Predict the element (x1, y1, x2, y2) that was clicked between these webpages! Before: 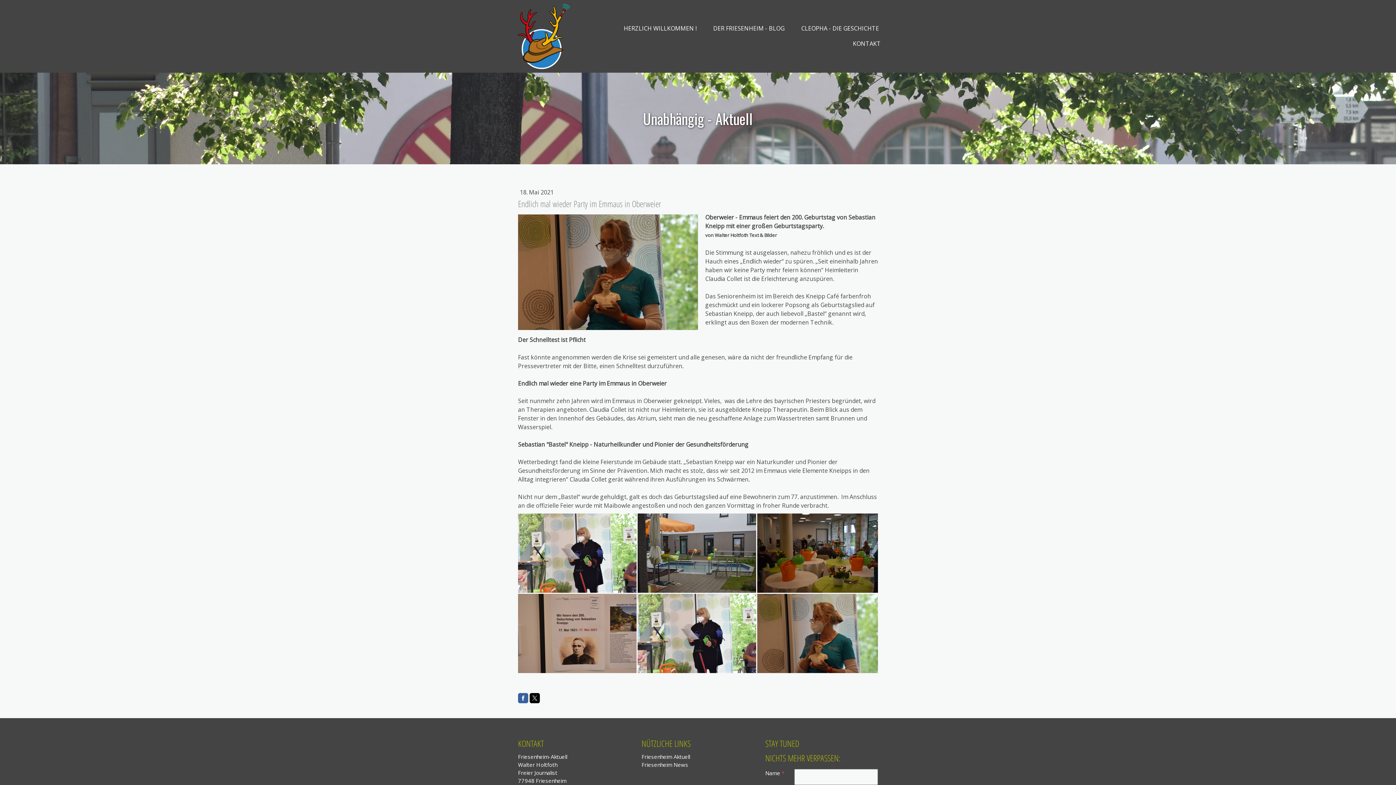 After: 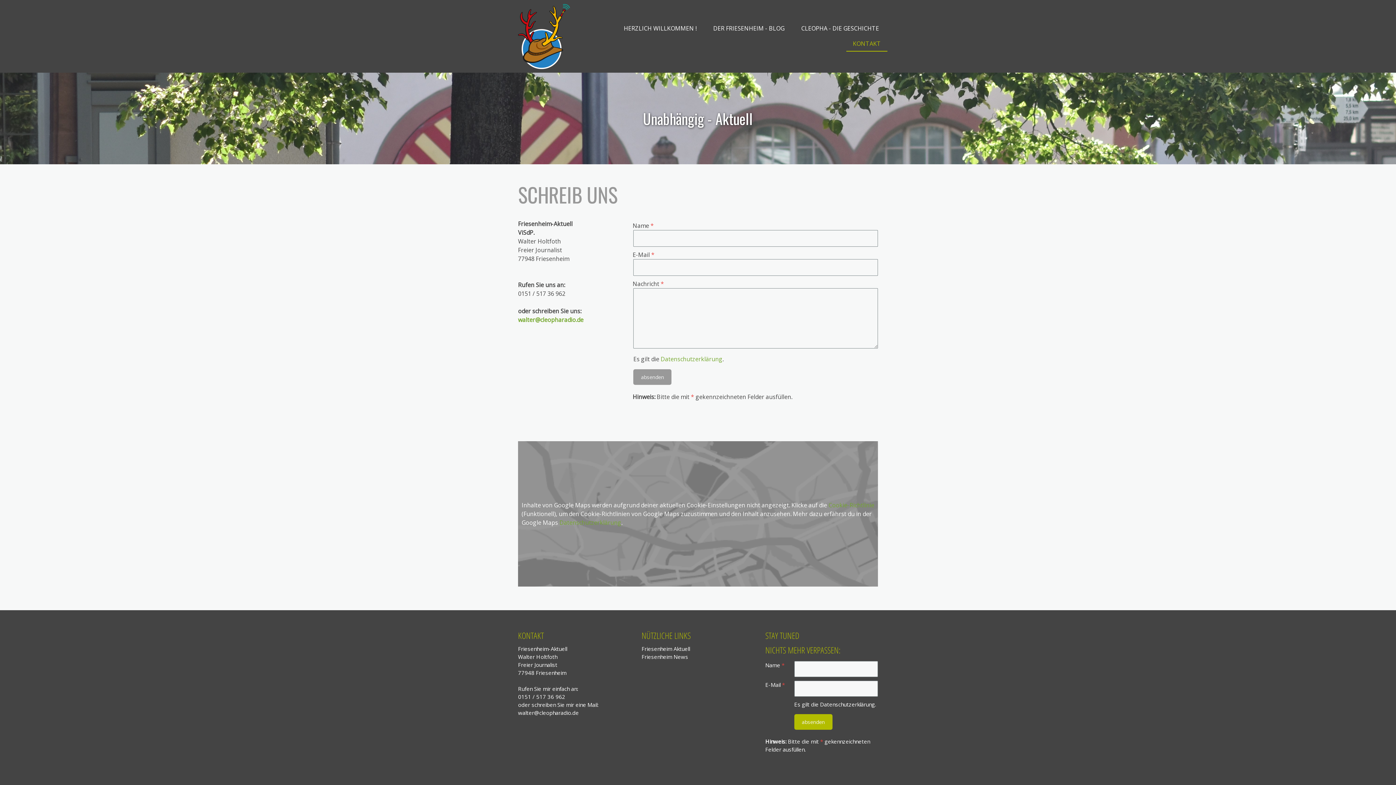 Action: label: KONTAKT bbox: (846, 36, 887, 51)